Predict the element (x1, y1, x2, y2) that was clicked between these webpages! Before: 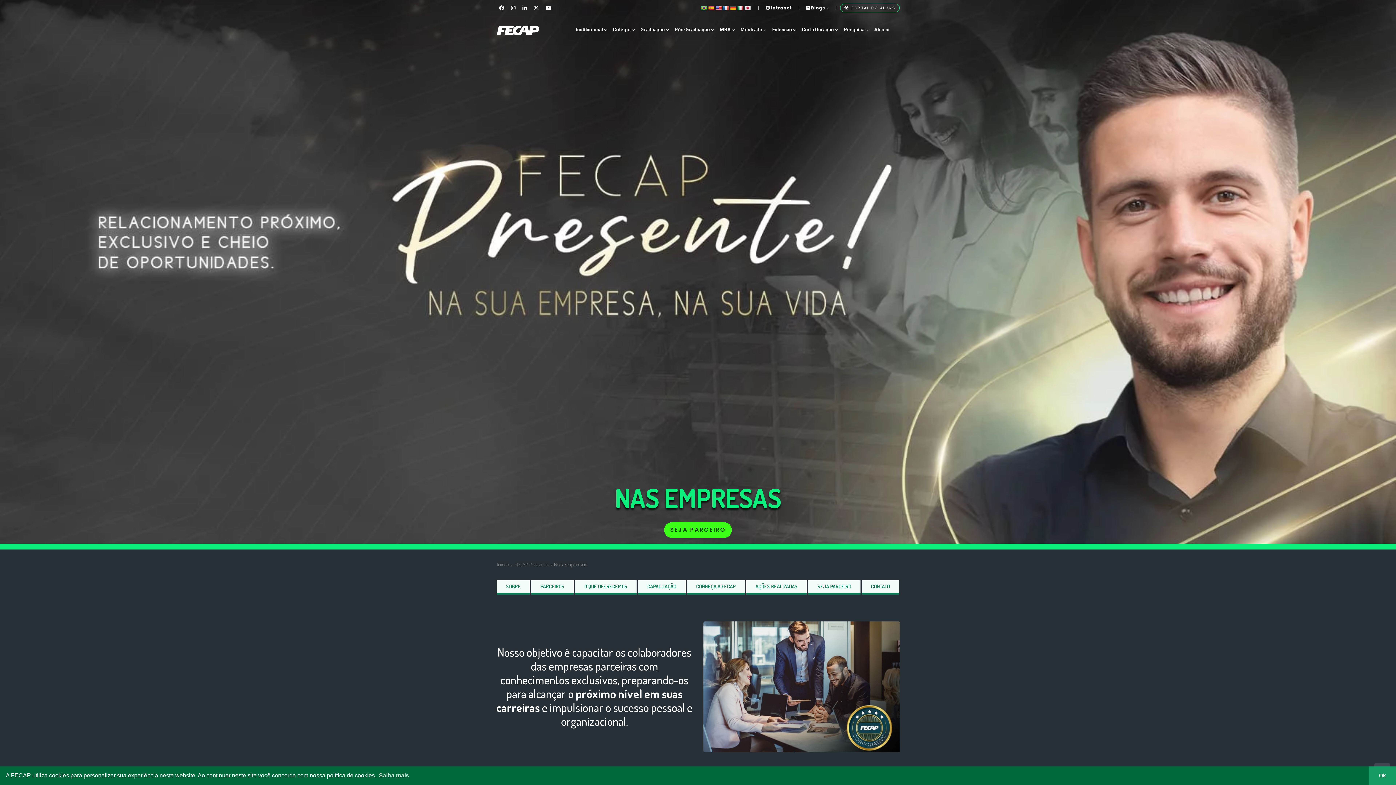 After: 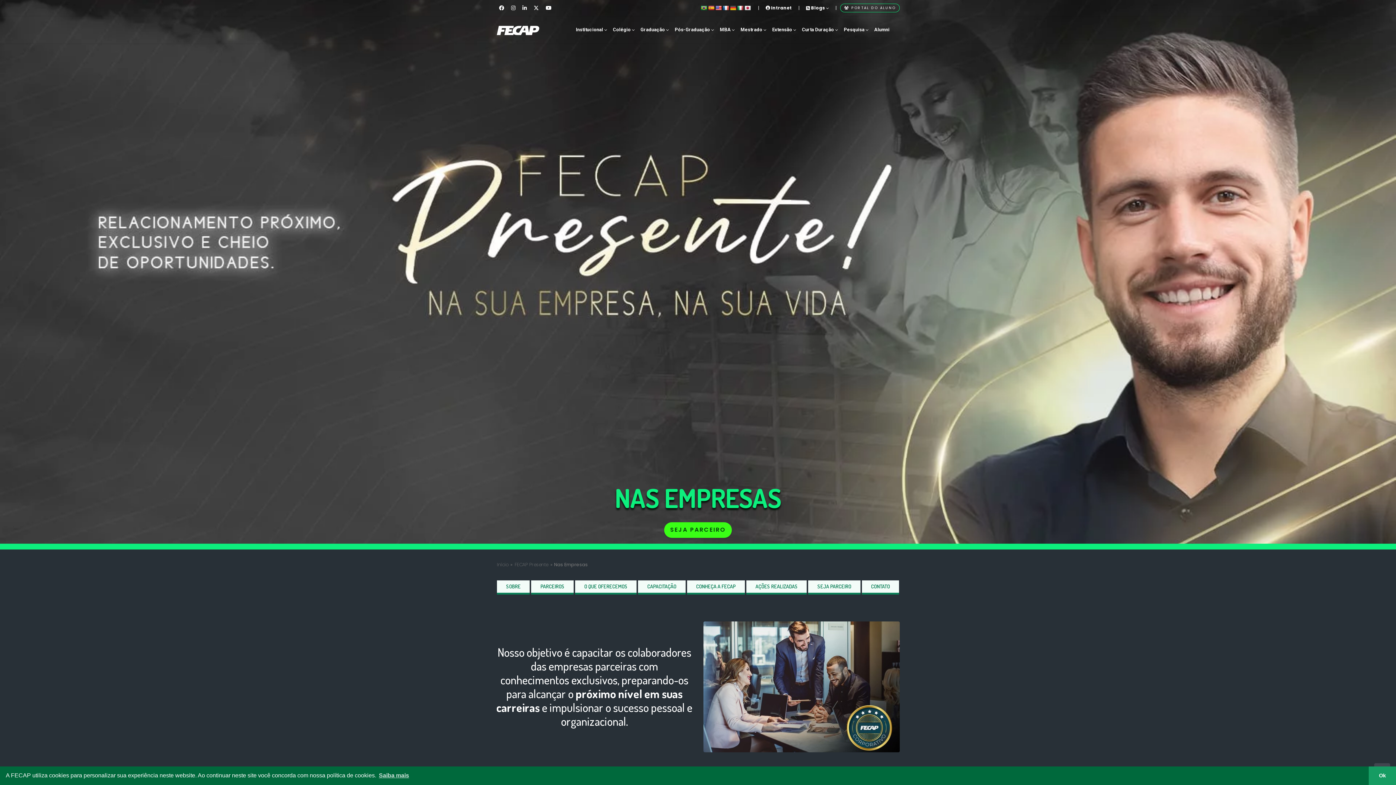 Action: bbox: (722, 5, 729, 10)